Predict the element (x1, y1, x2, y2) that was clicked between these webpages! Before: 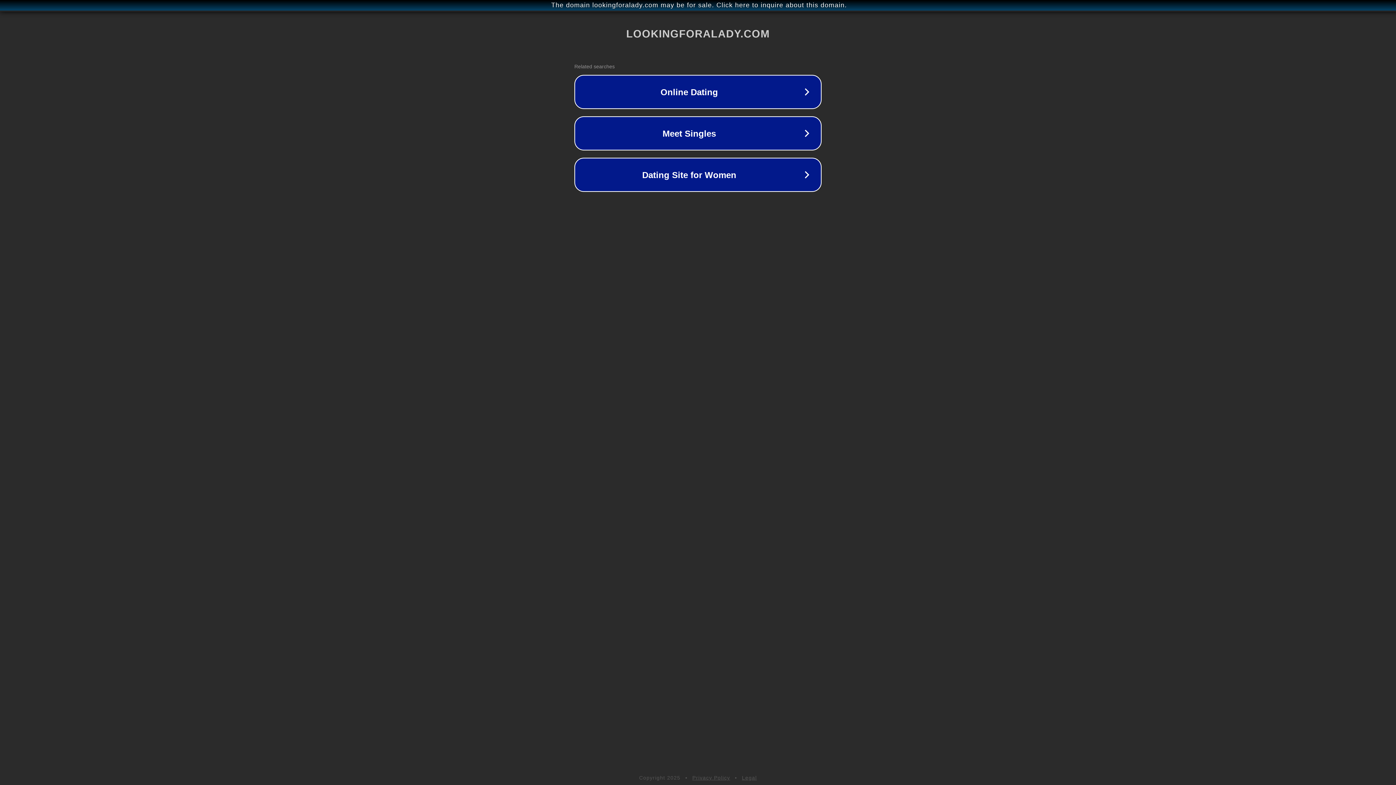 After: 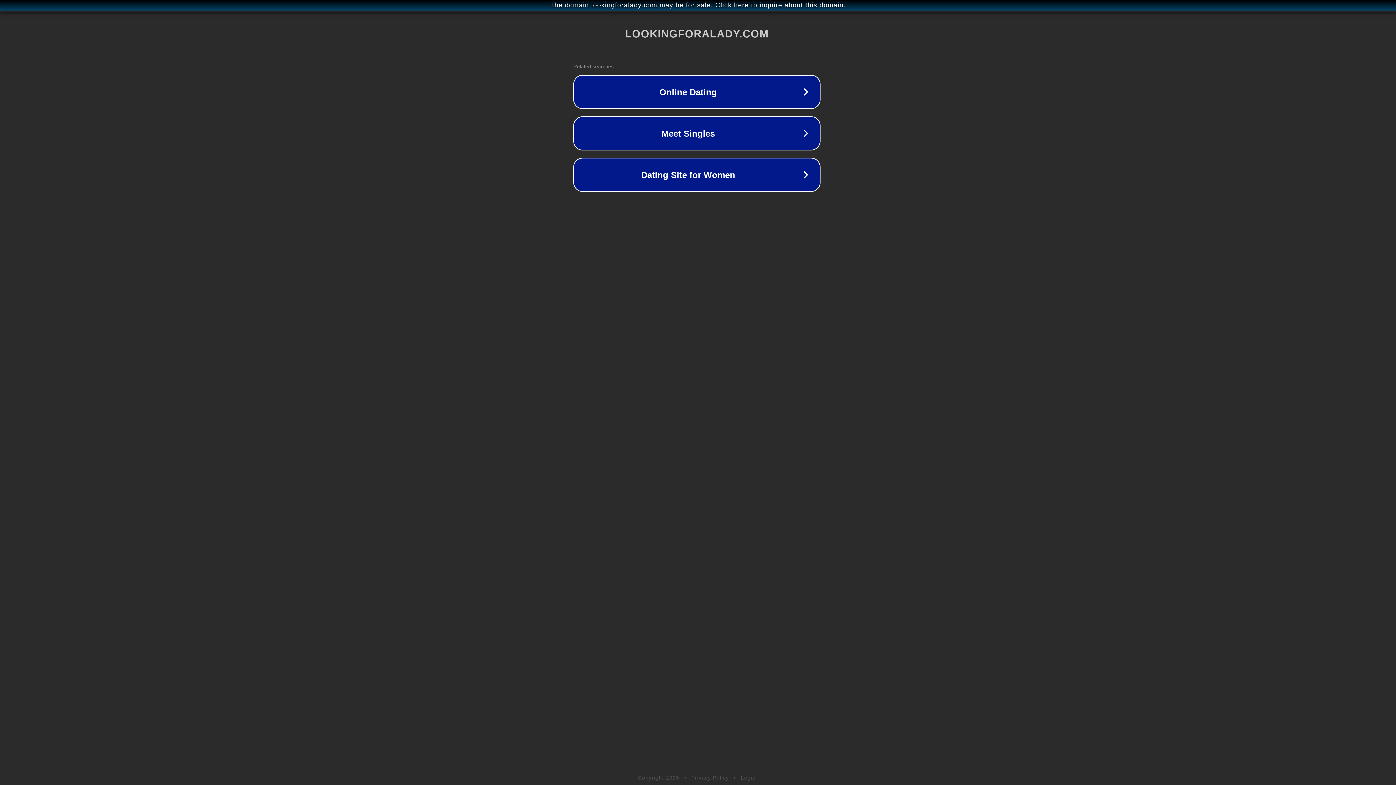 Action: label: The domain lookingforalady.com may be for sale. Click here to inquire about this domain. bbox: (1, 1, 1397, 9)